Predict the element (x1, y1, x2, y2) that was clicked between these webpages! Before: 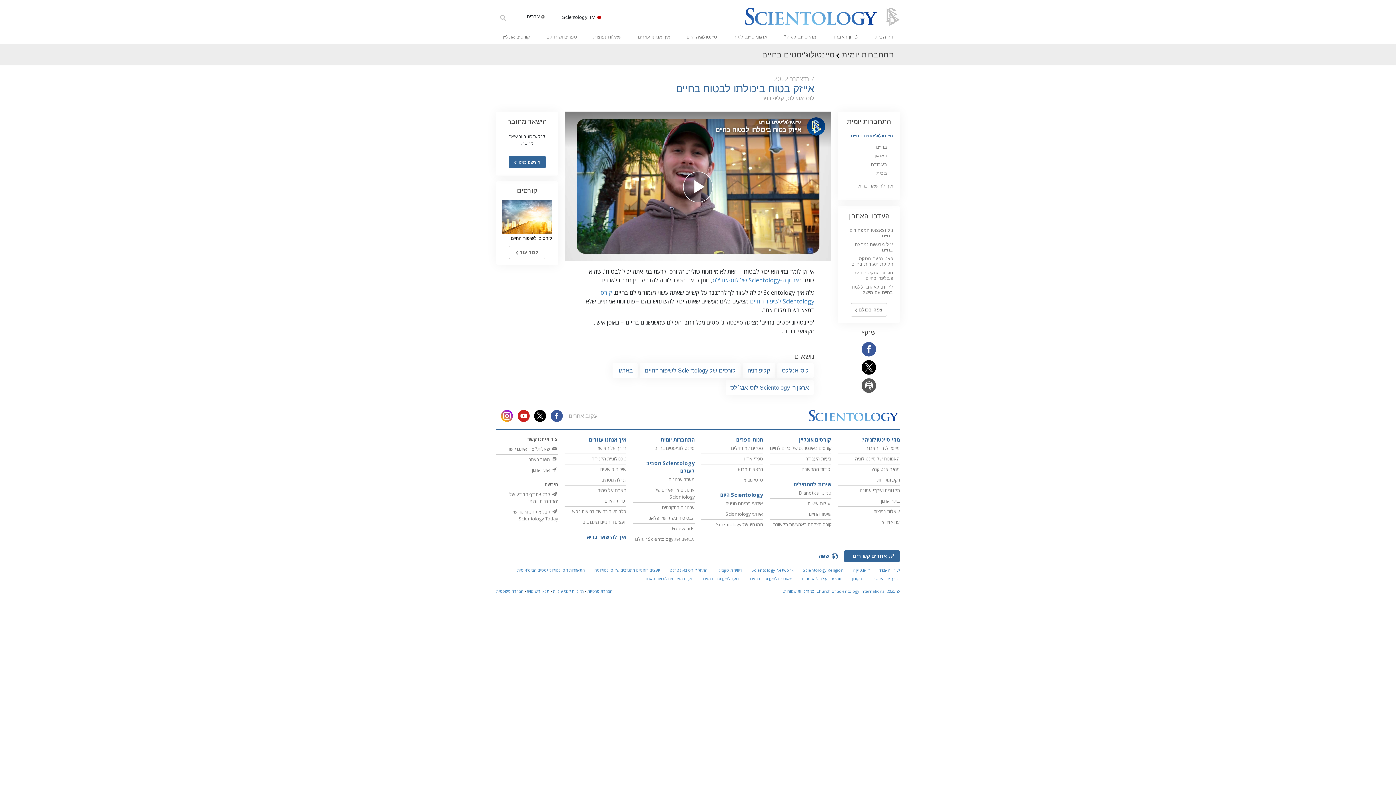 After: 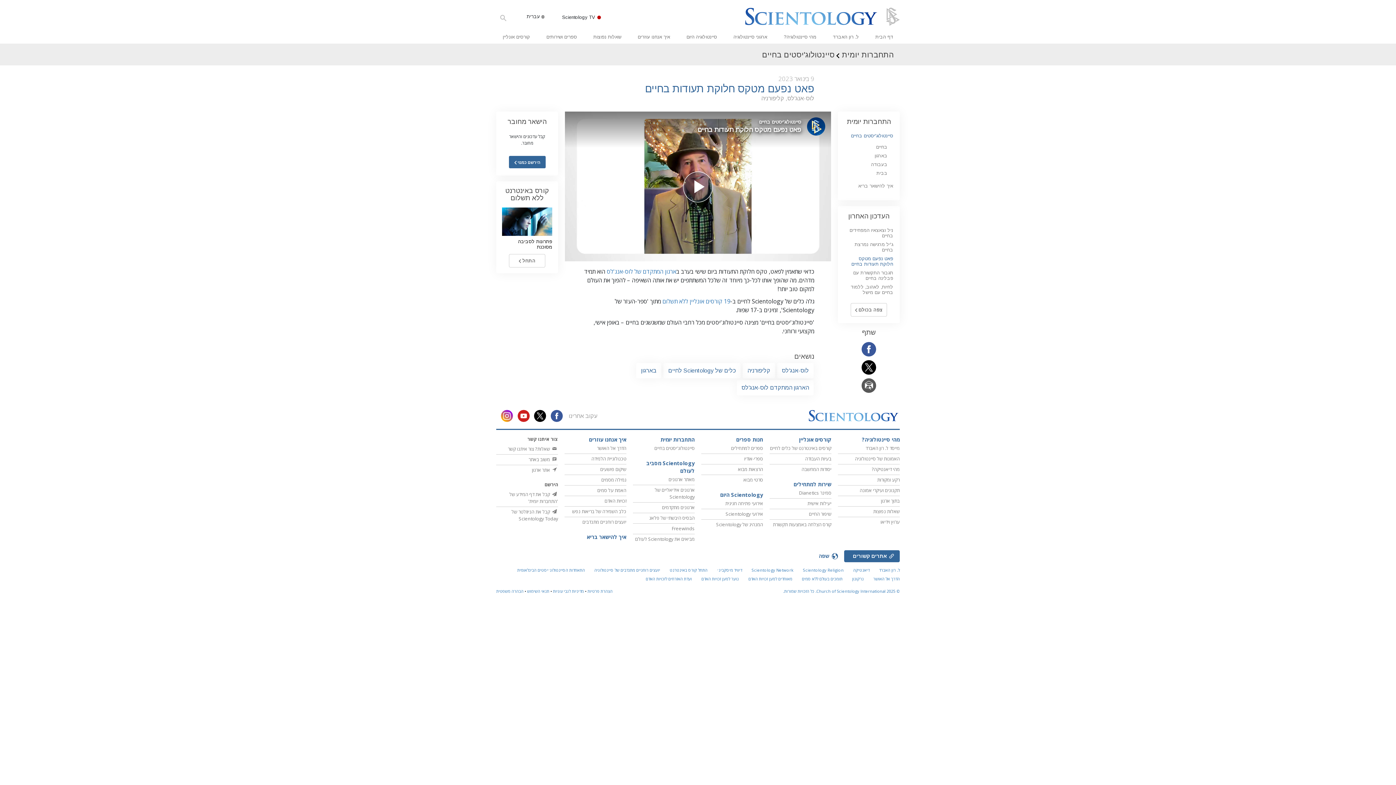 Action: bbox: (851, 255, 893, 266) label: פאט נפעם מטקס חלוקת תעודות בחיים